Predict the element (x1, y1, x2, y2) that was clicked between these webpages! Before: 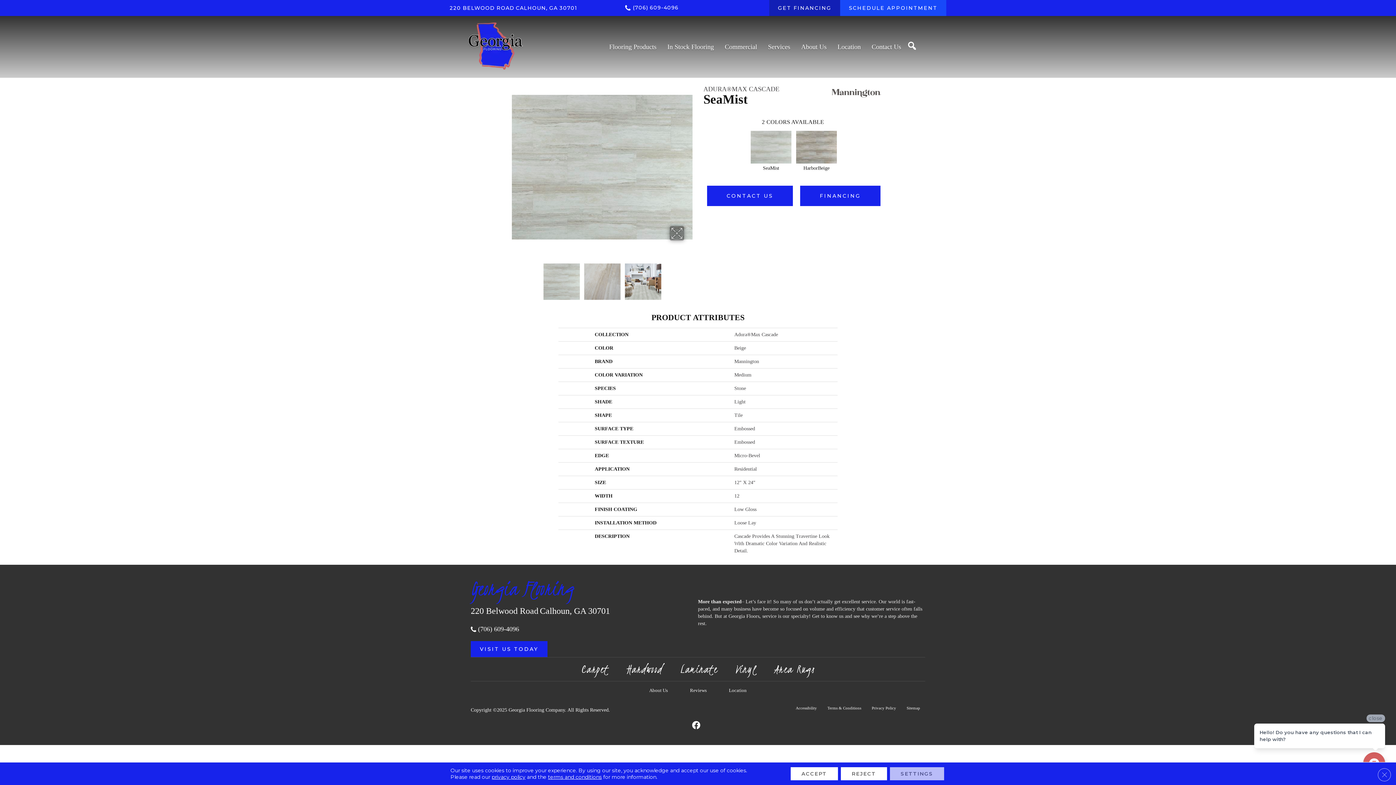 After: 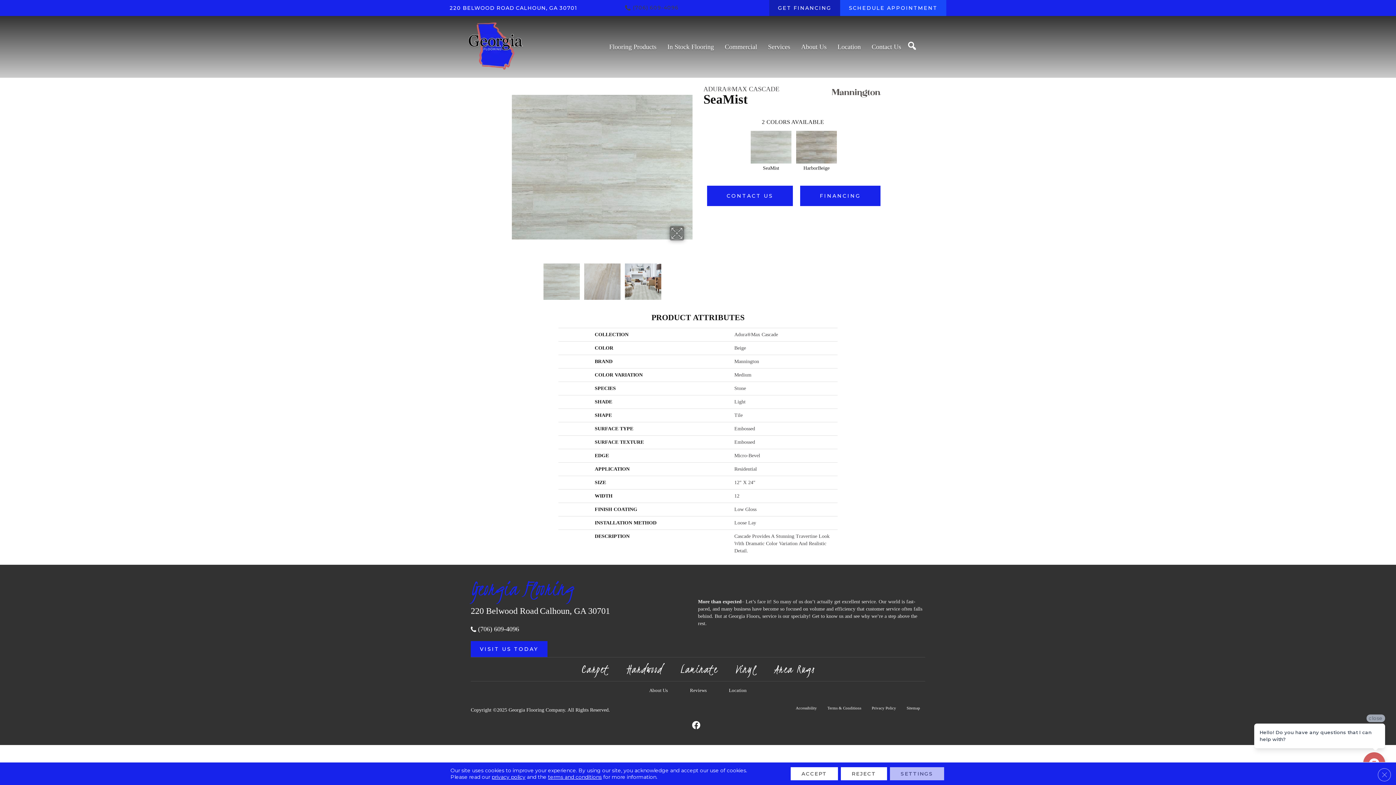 Action: label: (706) 609-4096 bbox: (625, 4, 678, 10)